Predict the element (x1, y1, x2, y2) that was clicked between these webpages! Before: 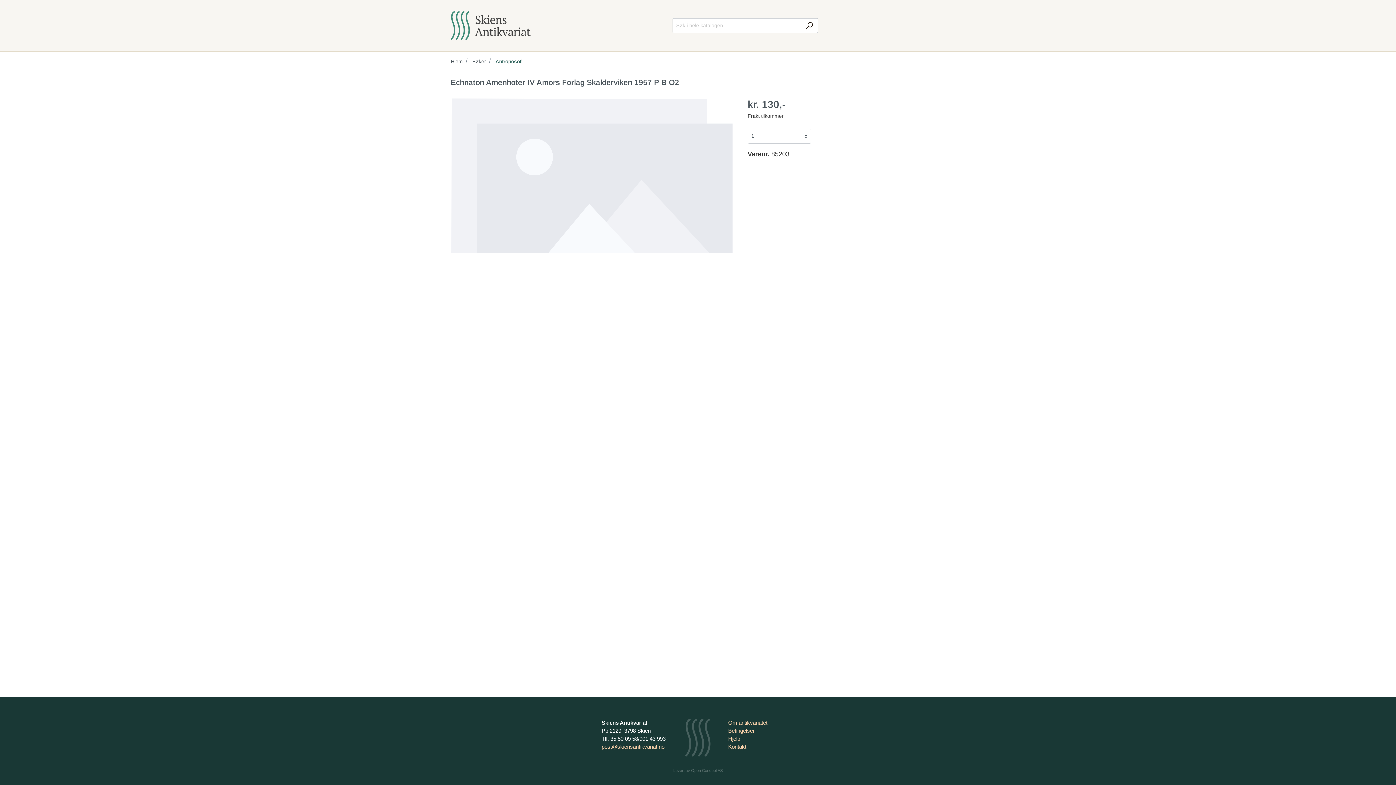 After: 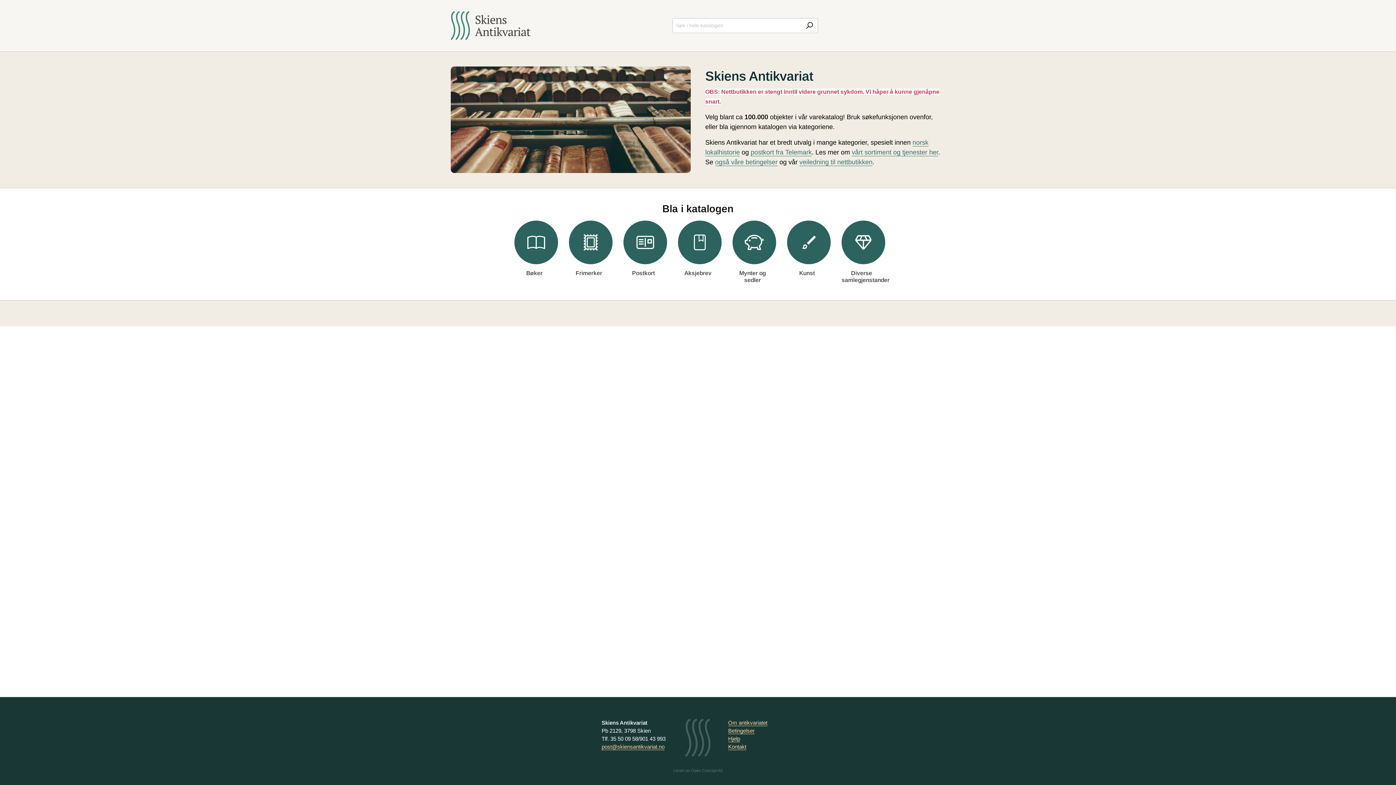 Action: label: Hjem bbox: (450, 58, 462, 64)